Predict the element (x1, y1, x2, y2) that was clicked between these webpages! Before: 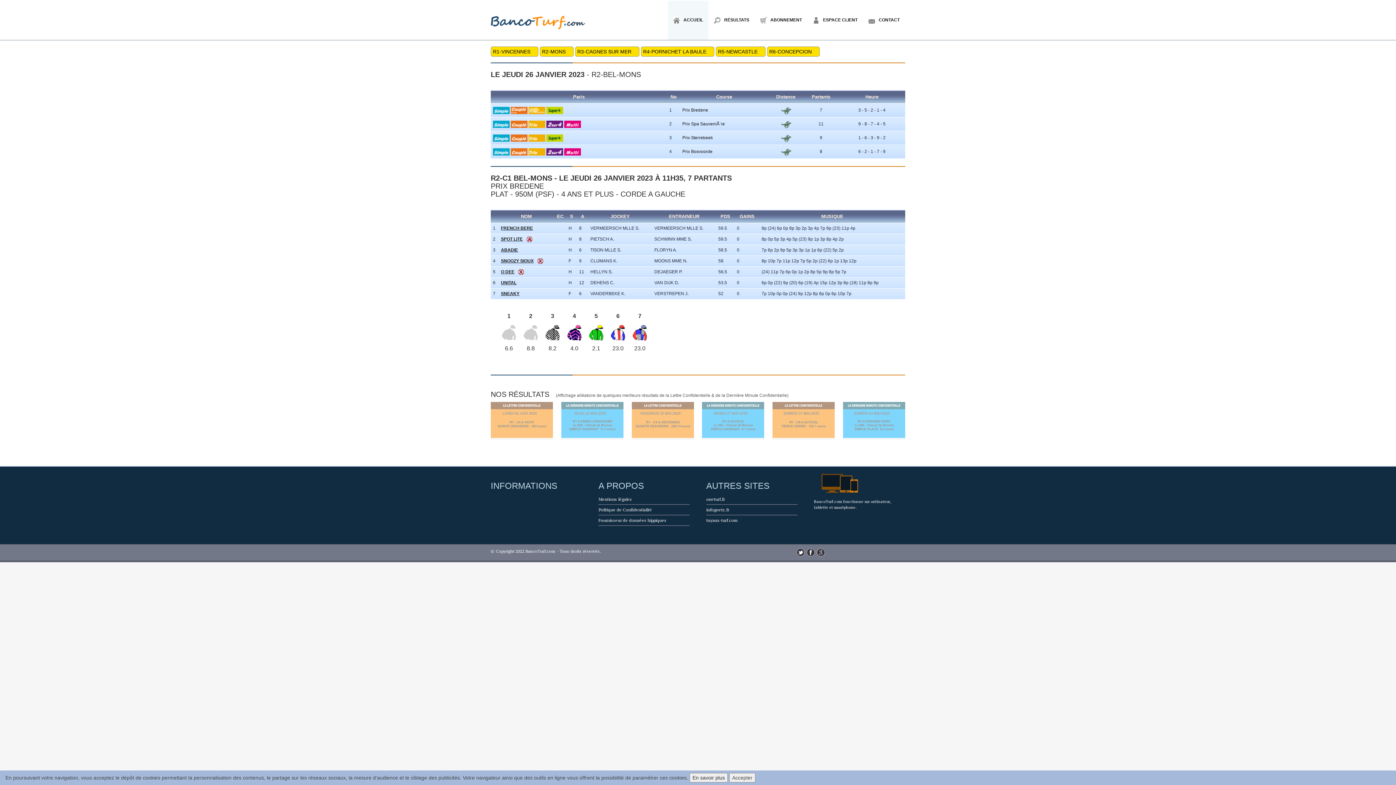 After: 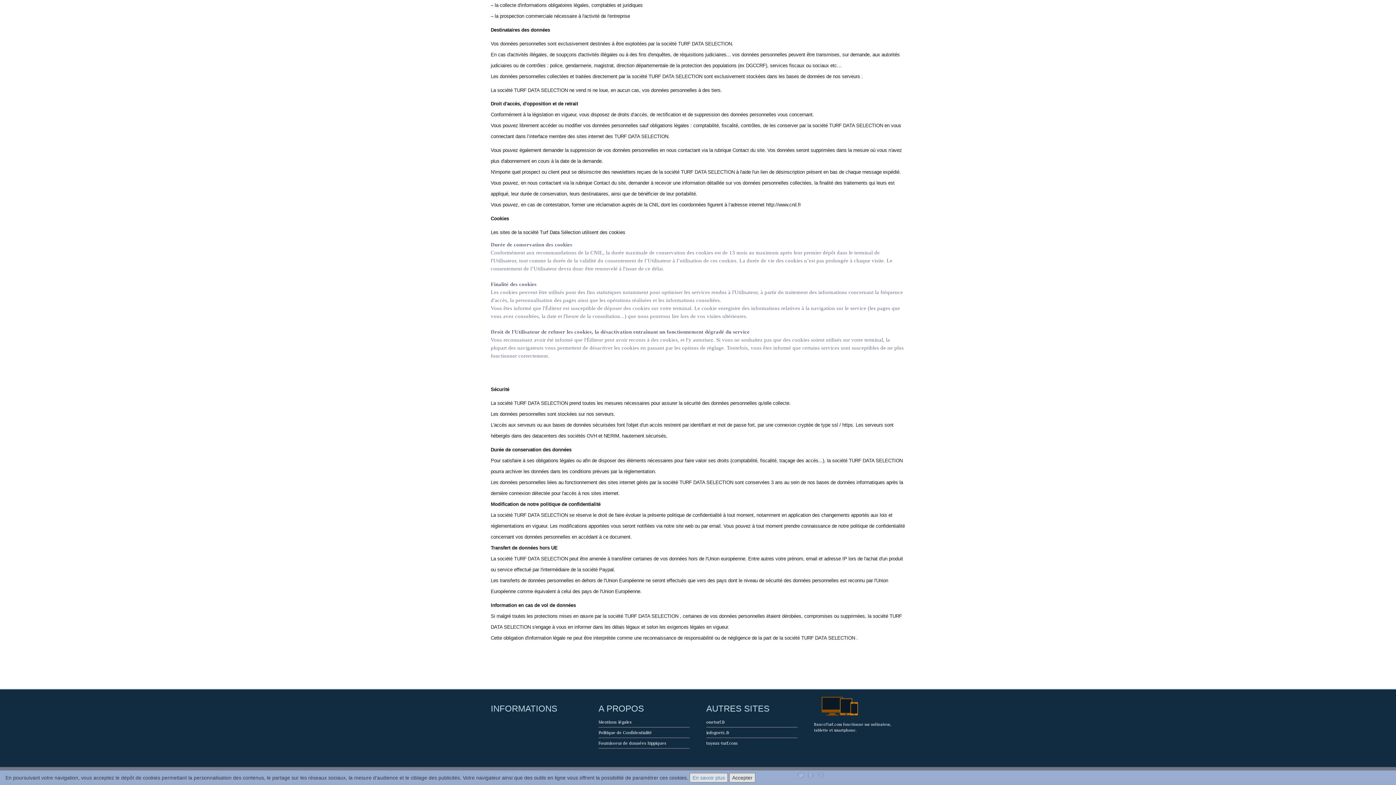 Action: bbox: (692, 775, 725, 781) label: En savoir plus